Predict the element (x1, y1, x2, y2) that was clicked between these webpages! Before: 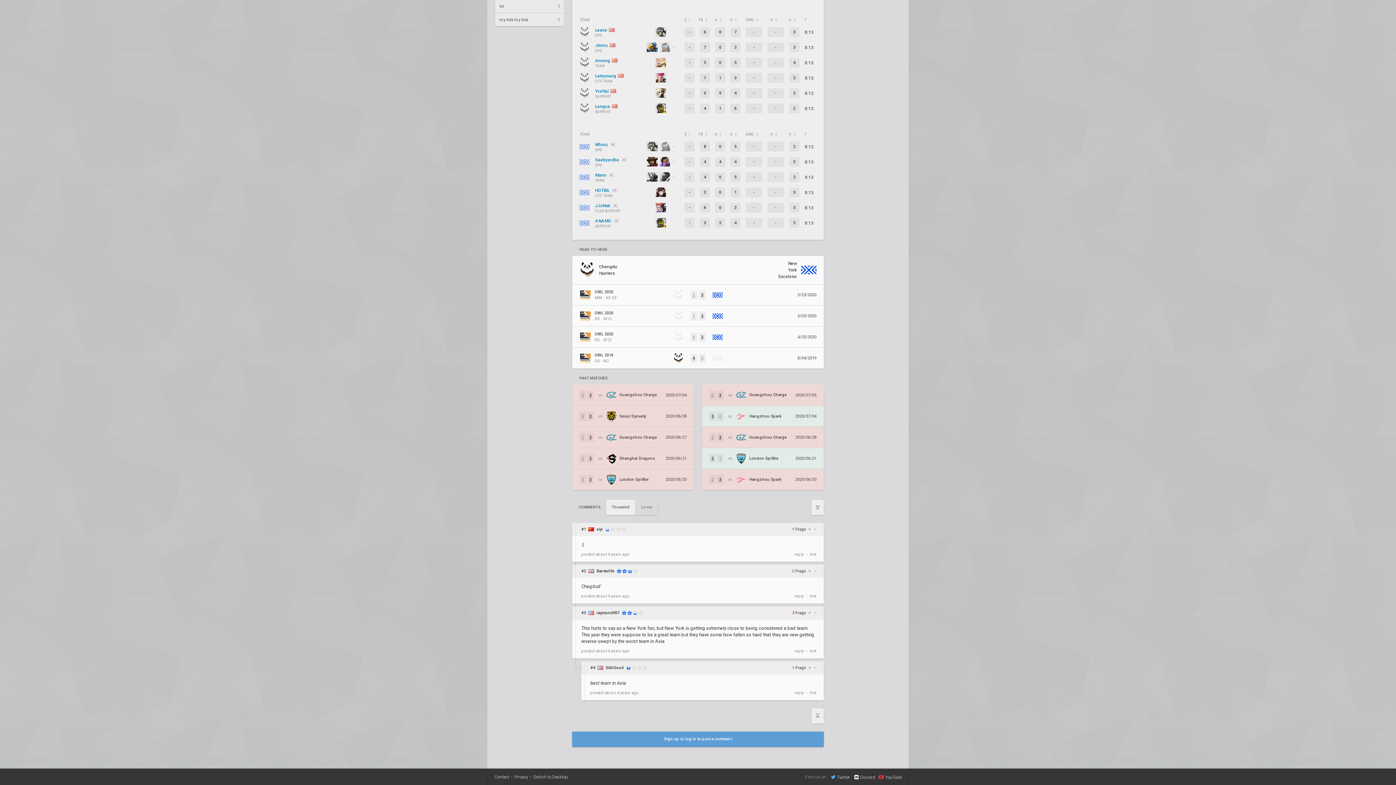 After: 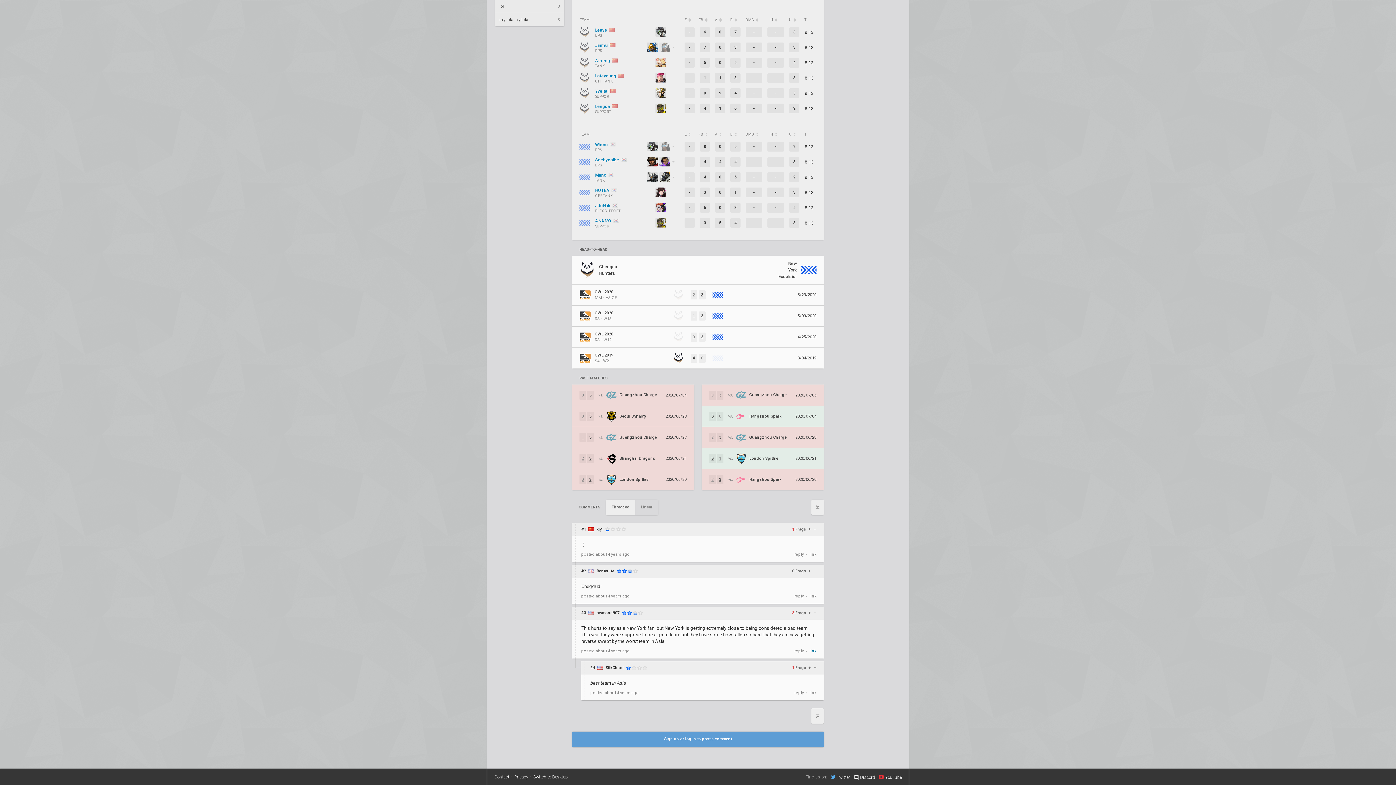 Action: bbox: (809, 649, 816, 653) label: link